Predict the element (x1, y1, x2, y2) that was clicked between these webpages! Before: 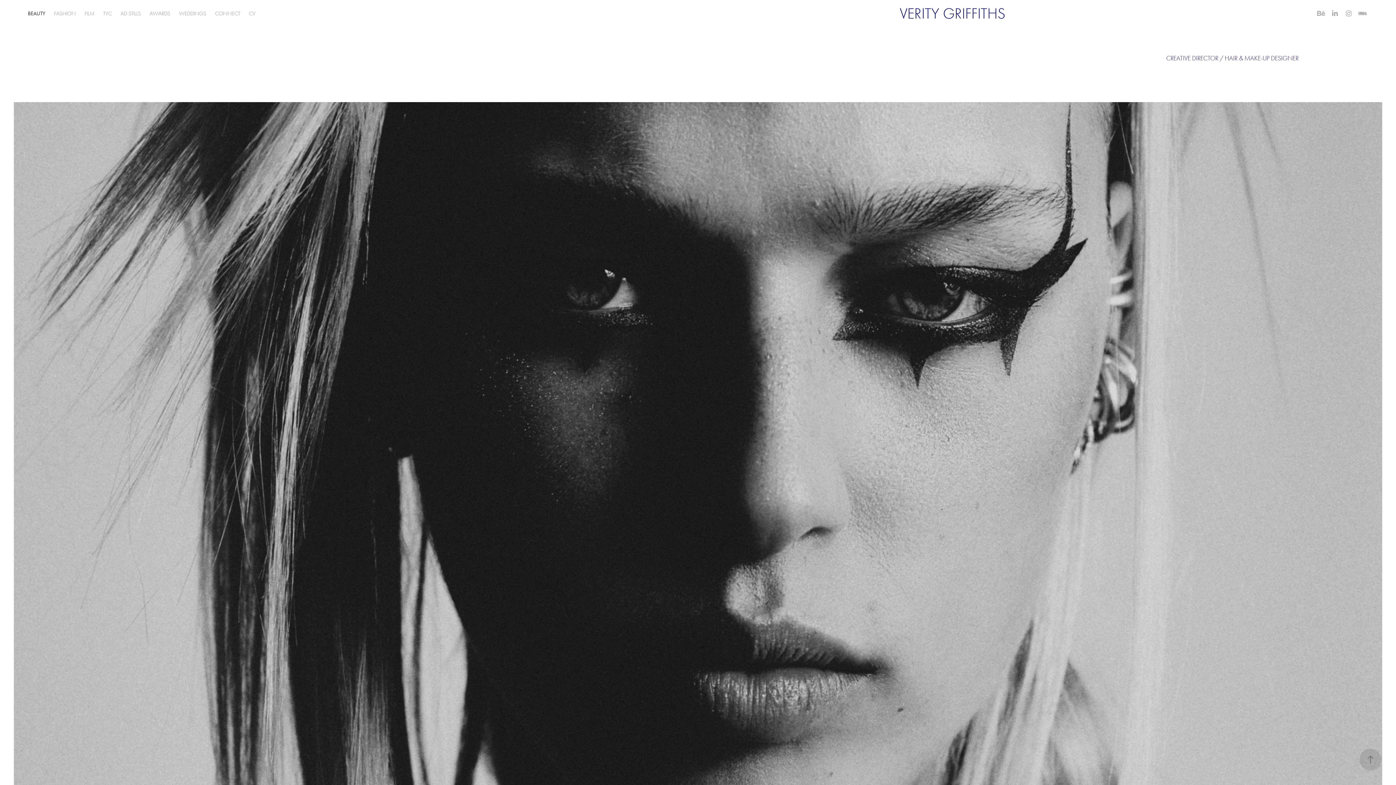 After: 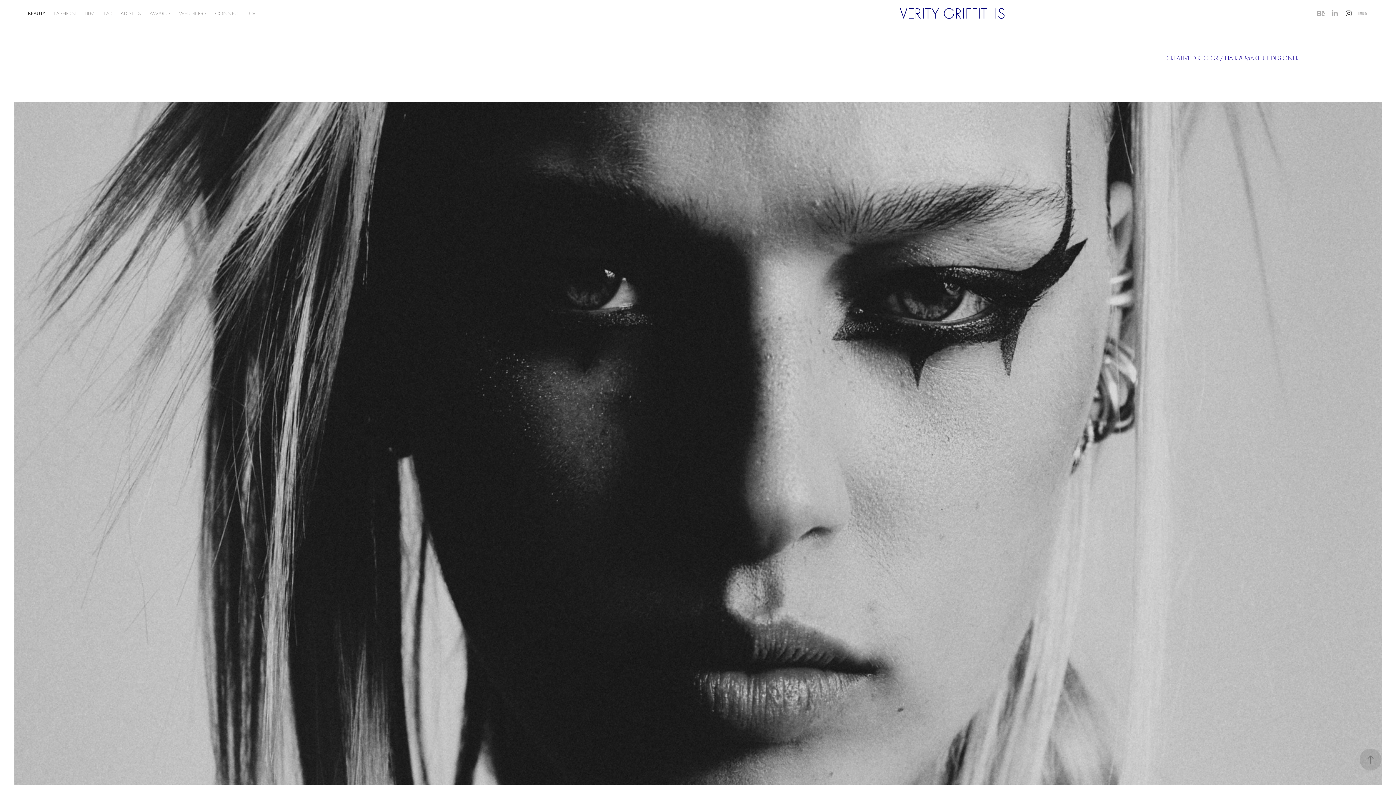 Action: bbox: (1343, 8, 1354, 18)